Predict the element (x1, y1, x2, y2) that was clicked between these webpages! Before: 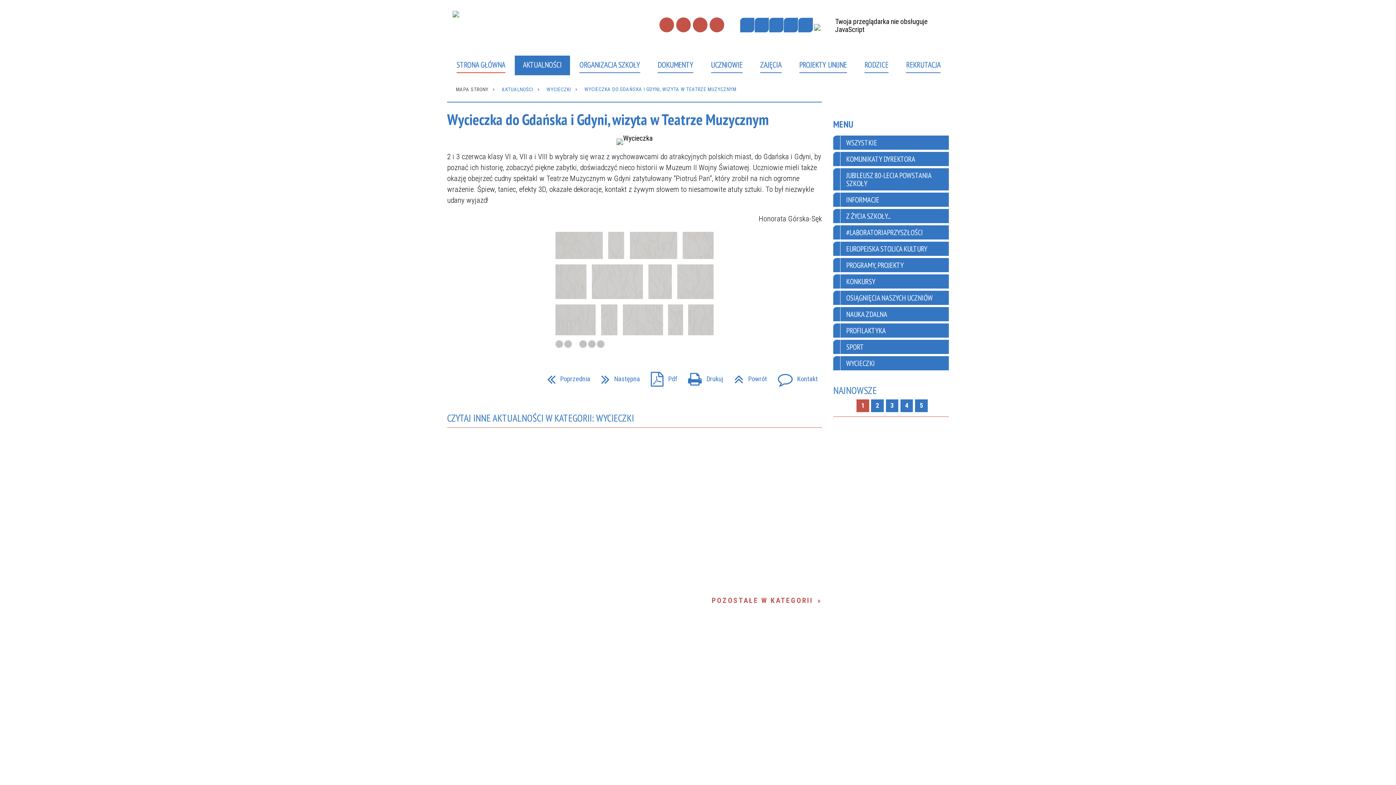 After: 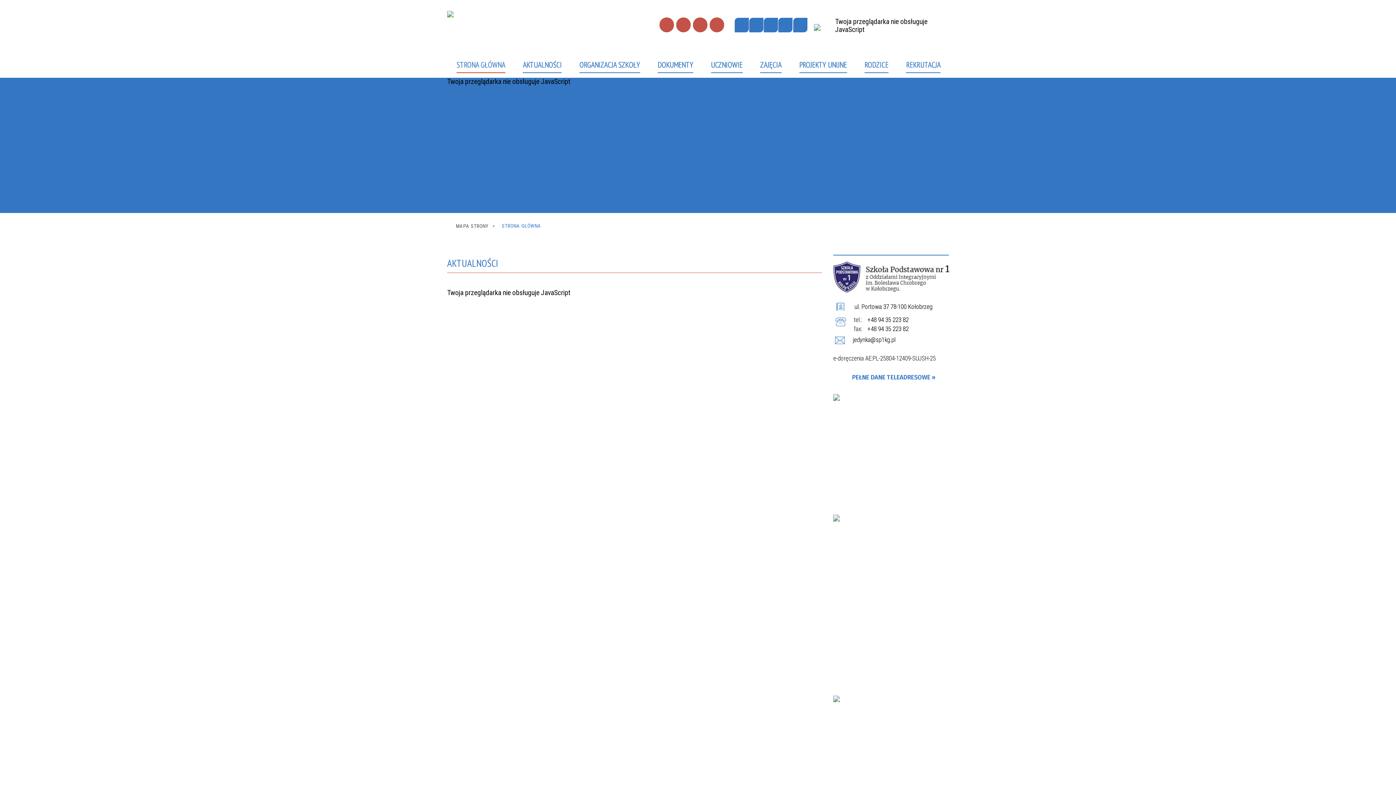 Action: bbox: (393, 9, 568, 45)